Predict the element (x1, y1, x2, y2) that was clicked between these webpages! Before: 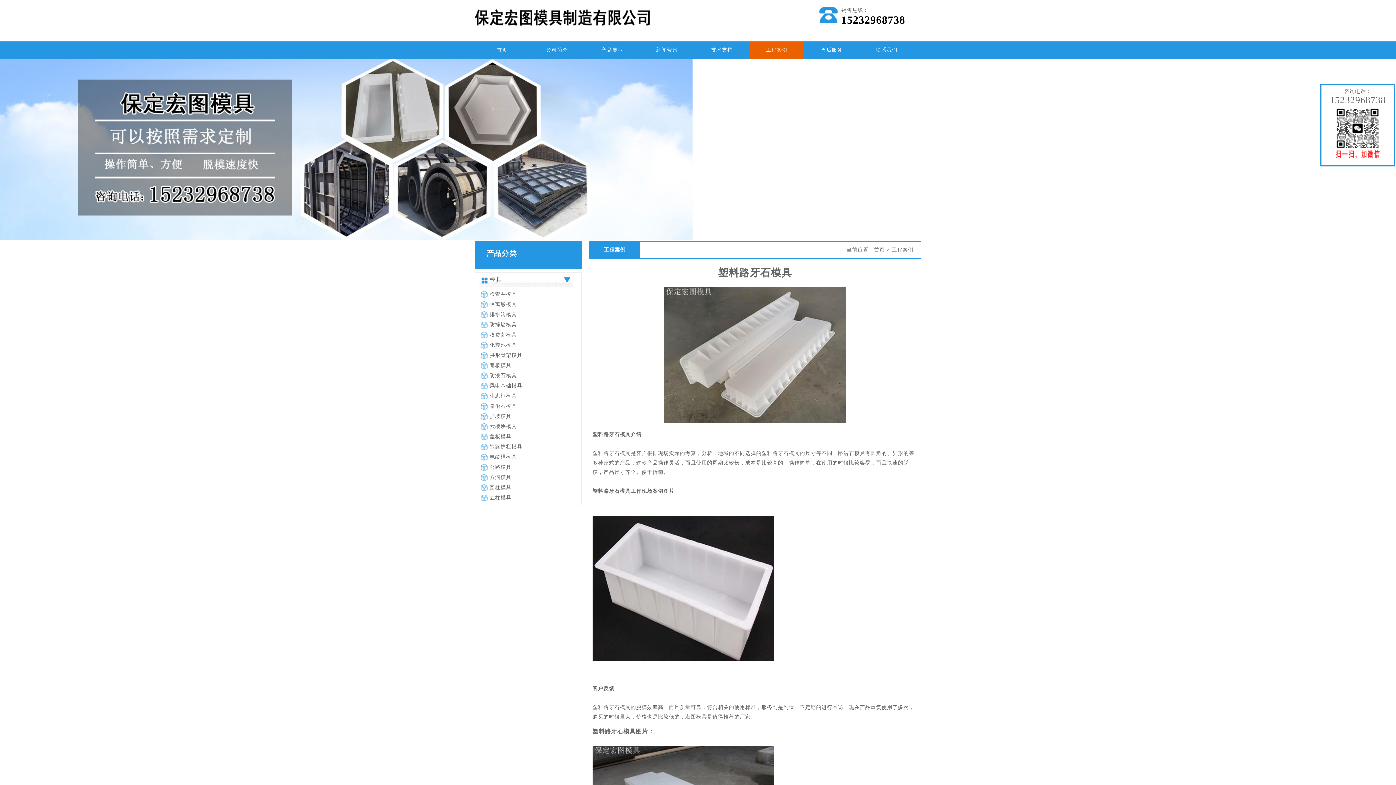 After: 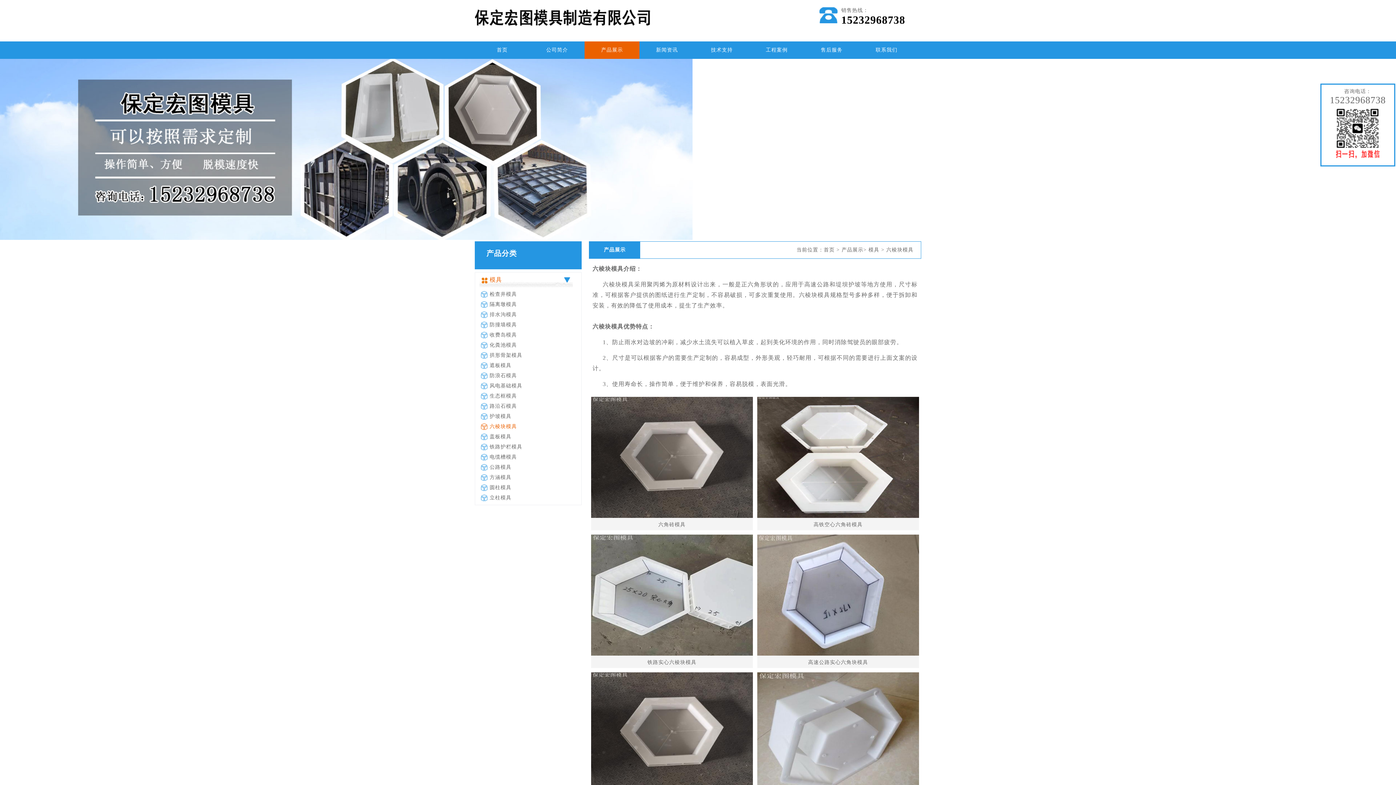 Action: label: 六棱块模具 bbox: (489, 423, 575, 430)